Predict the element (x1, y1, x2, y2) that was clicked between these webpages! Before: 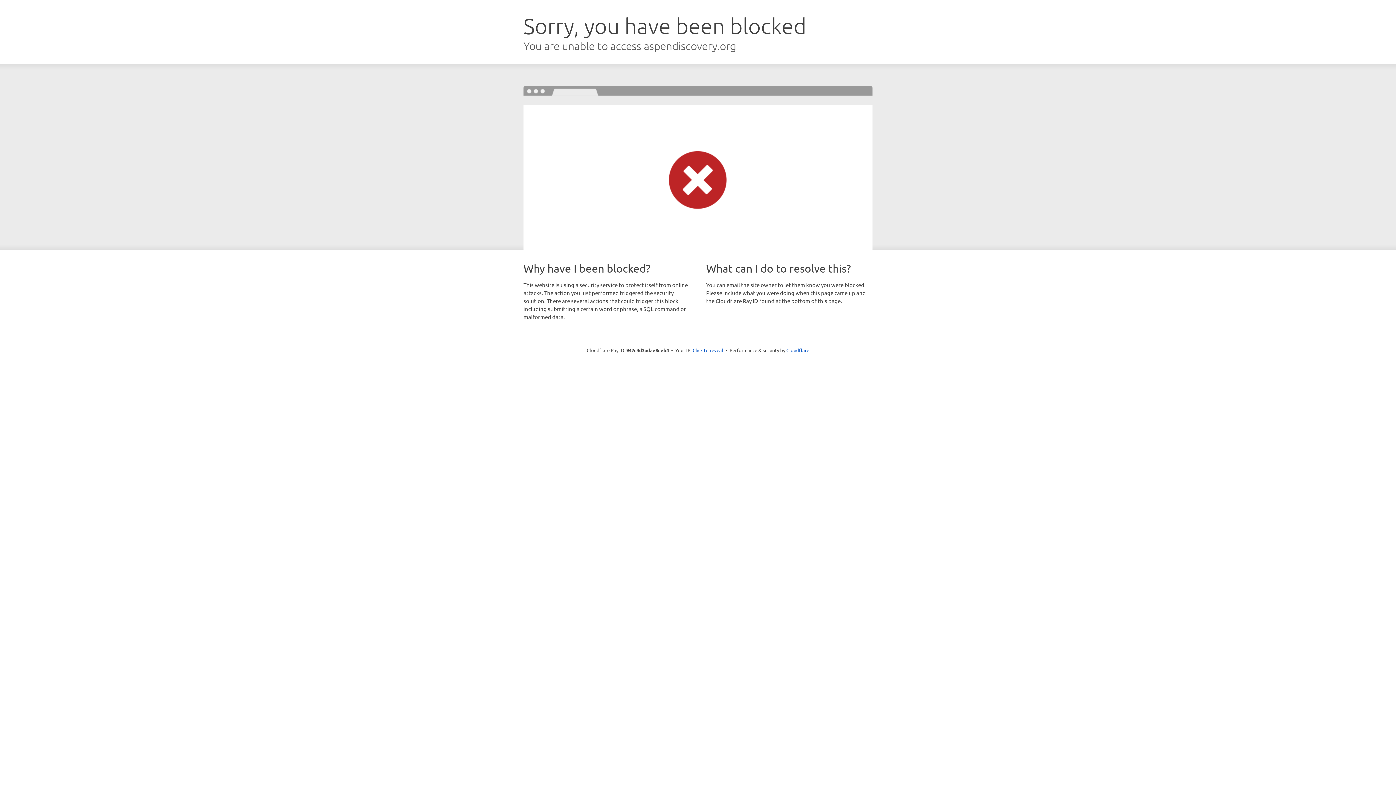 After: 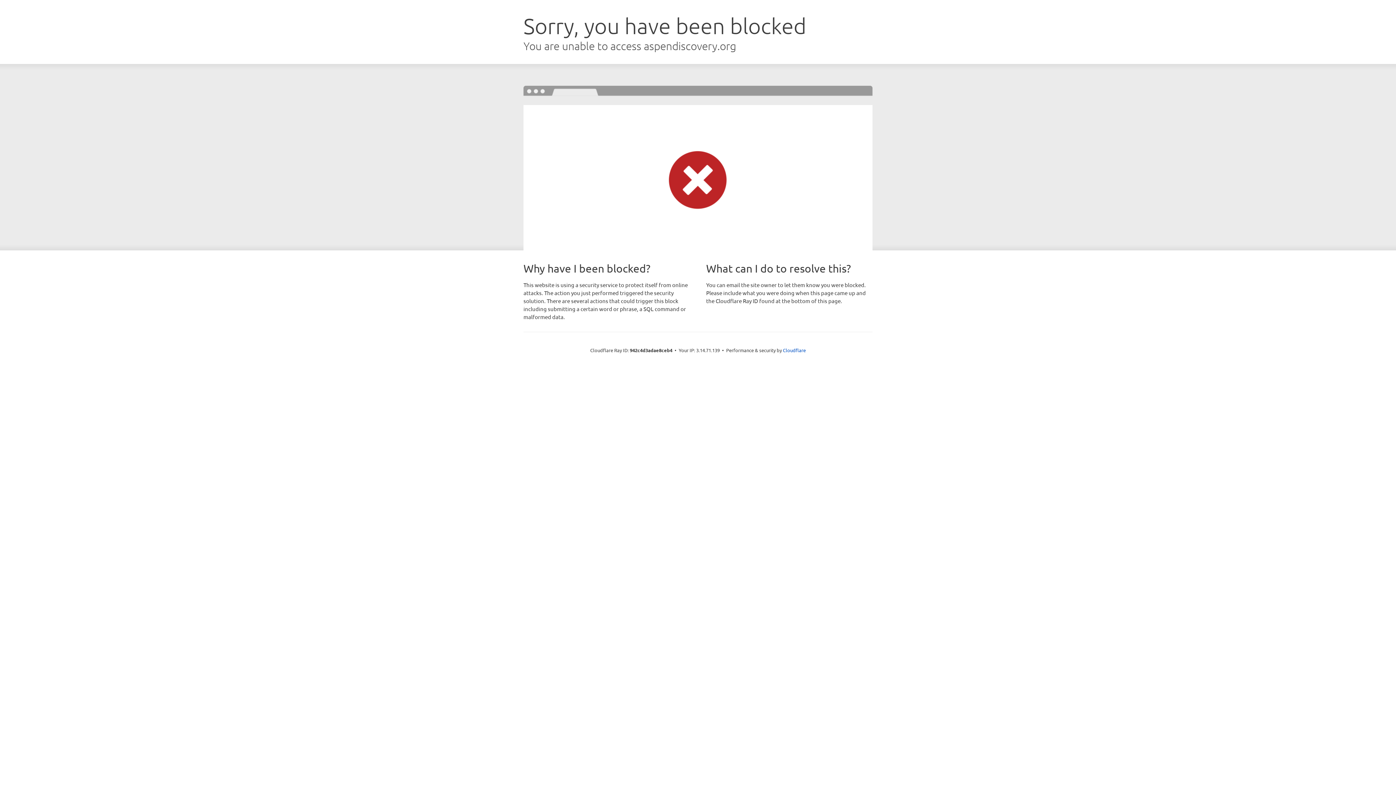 Action: bbox: (692, 346, 723, 353) label: Click to reveal